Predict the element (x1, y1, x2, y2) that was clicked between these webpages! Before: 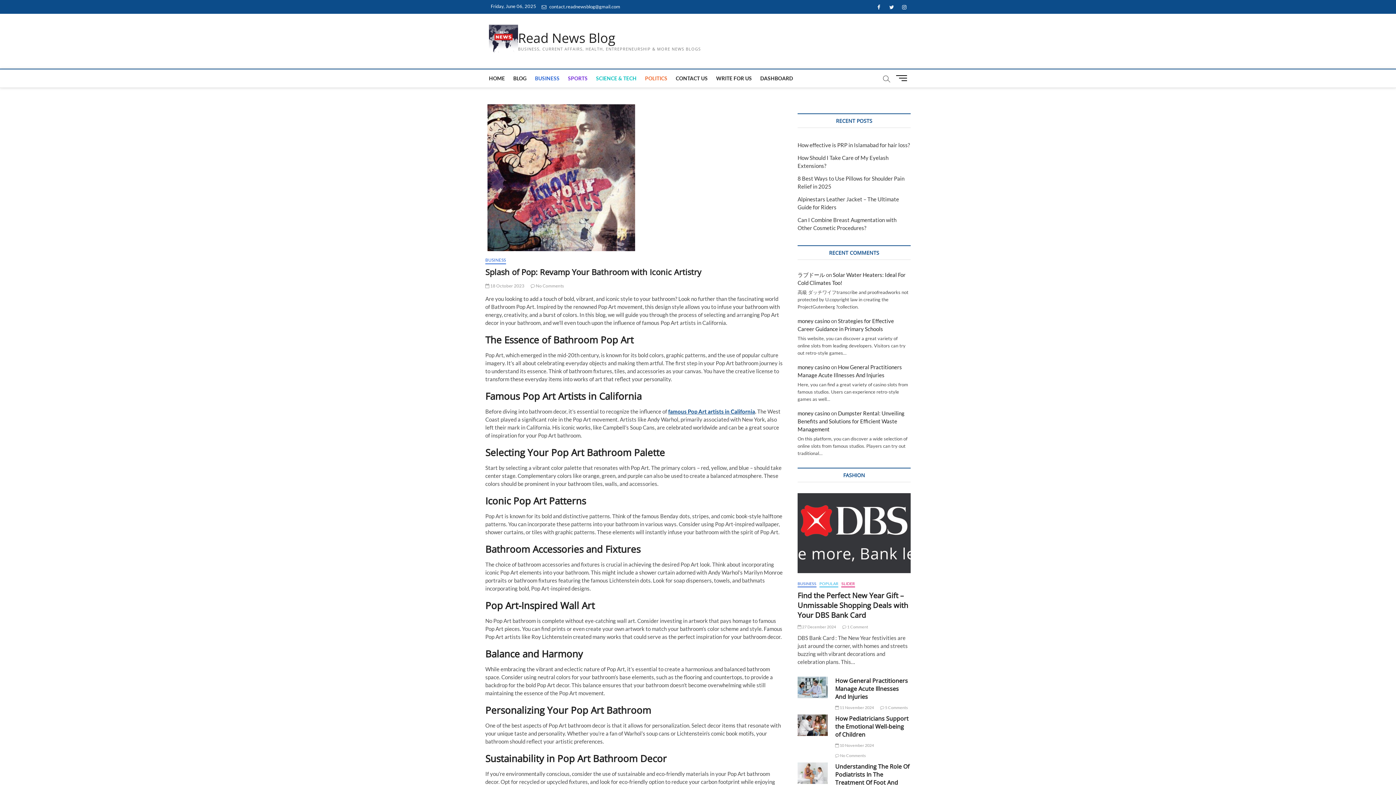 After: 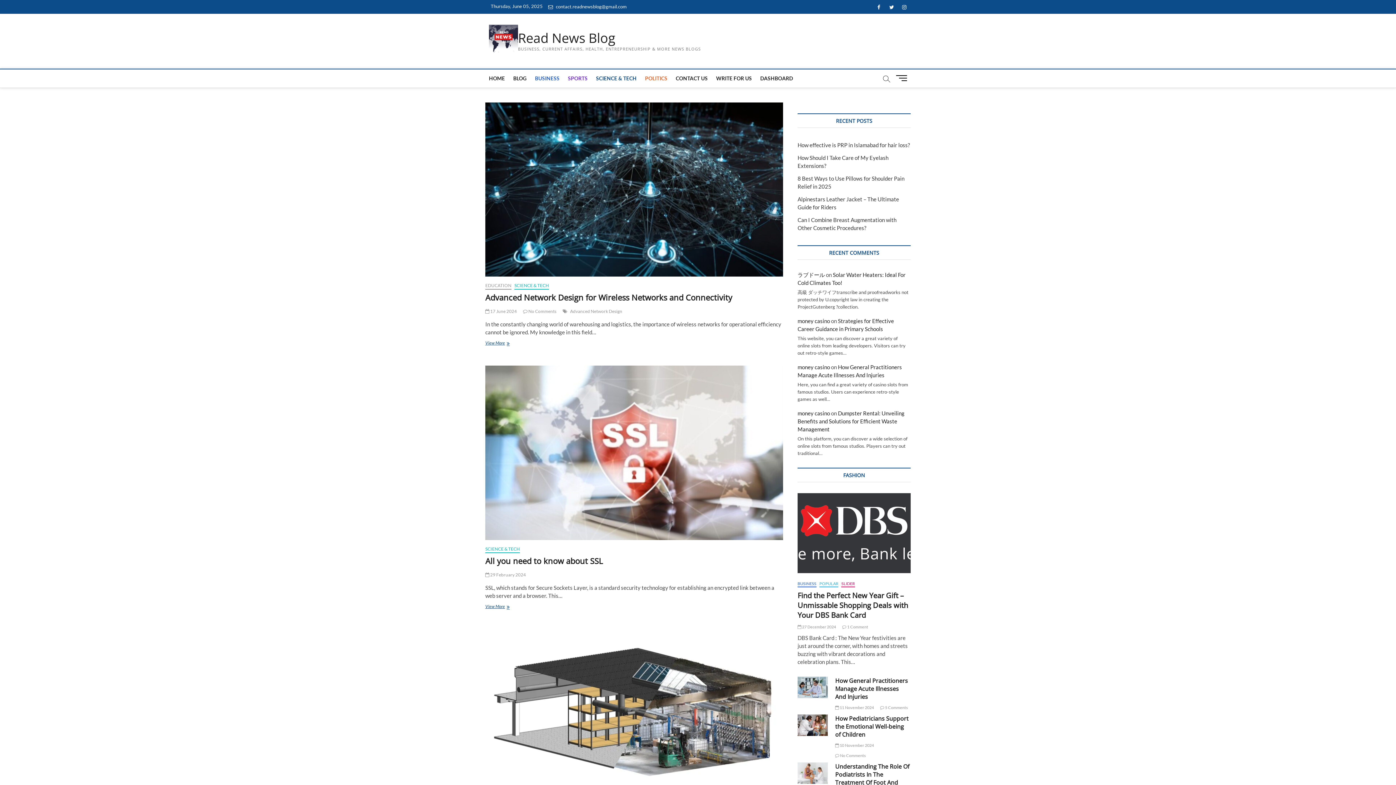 Action: bbox: (592, 69, 640, 87) label: SCIENCE & TECH